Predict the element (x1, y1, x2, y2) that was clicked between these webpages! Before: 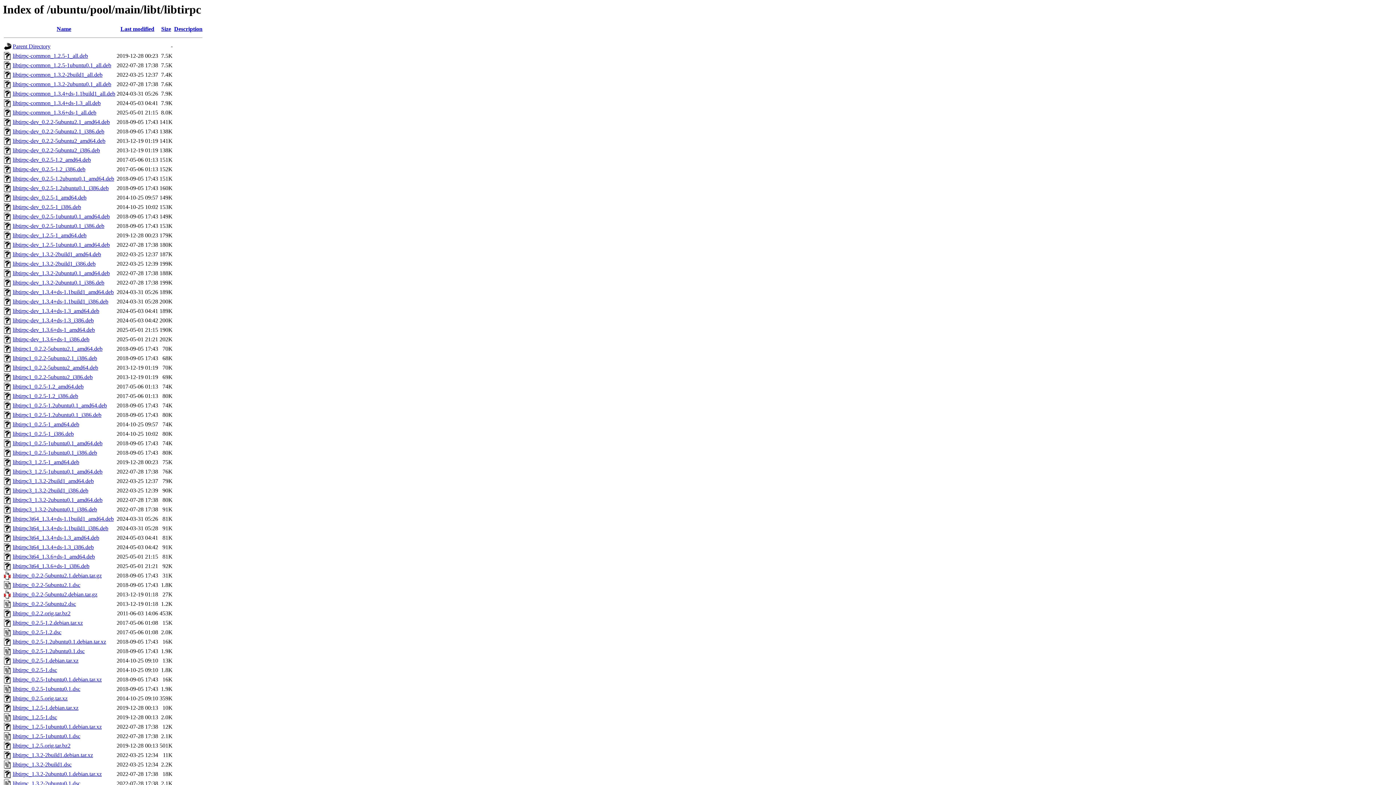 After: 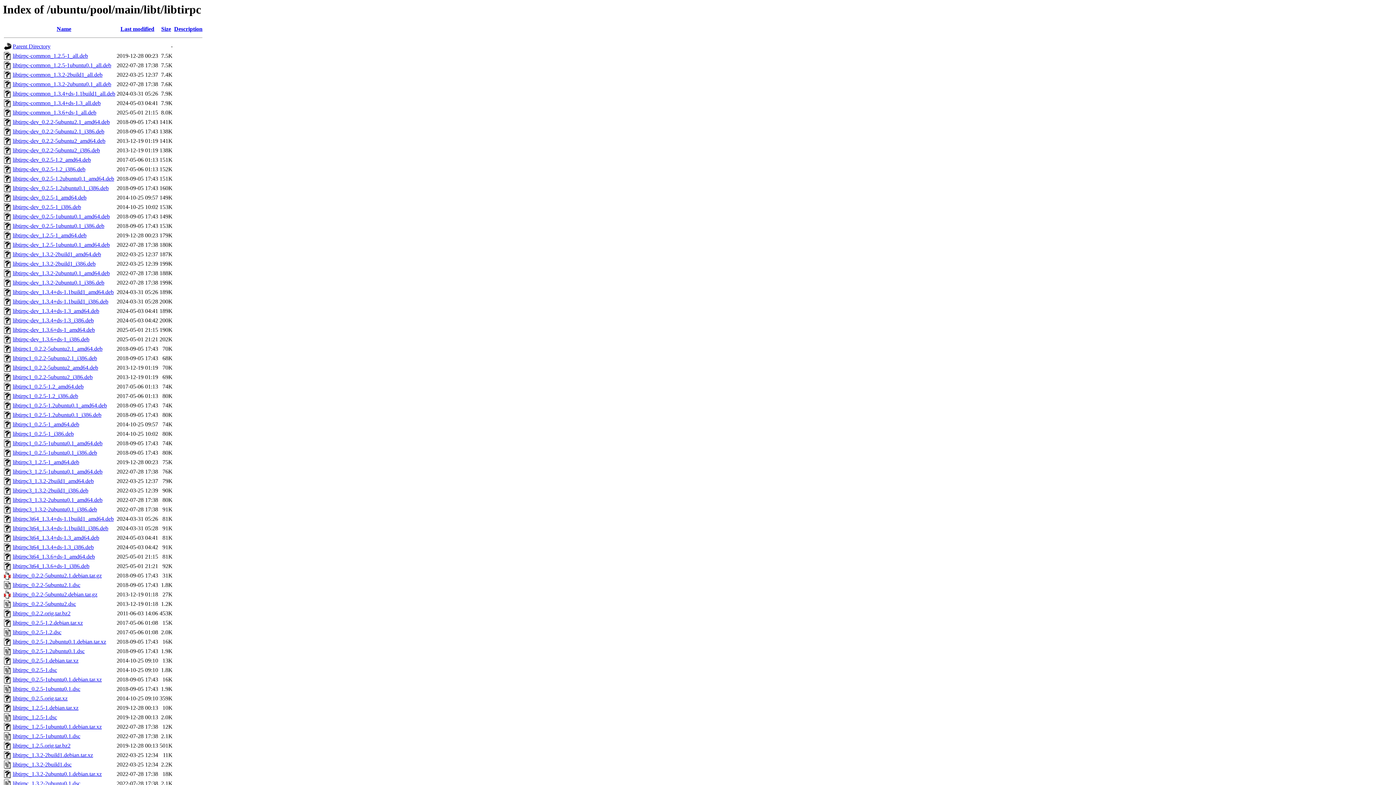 Action: bbox: (12, 516, 113, 522) label: libtirpc3t64_1.3.4+ds-1.1build1_amd64.deb